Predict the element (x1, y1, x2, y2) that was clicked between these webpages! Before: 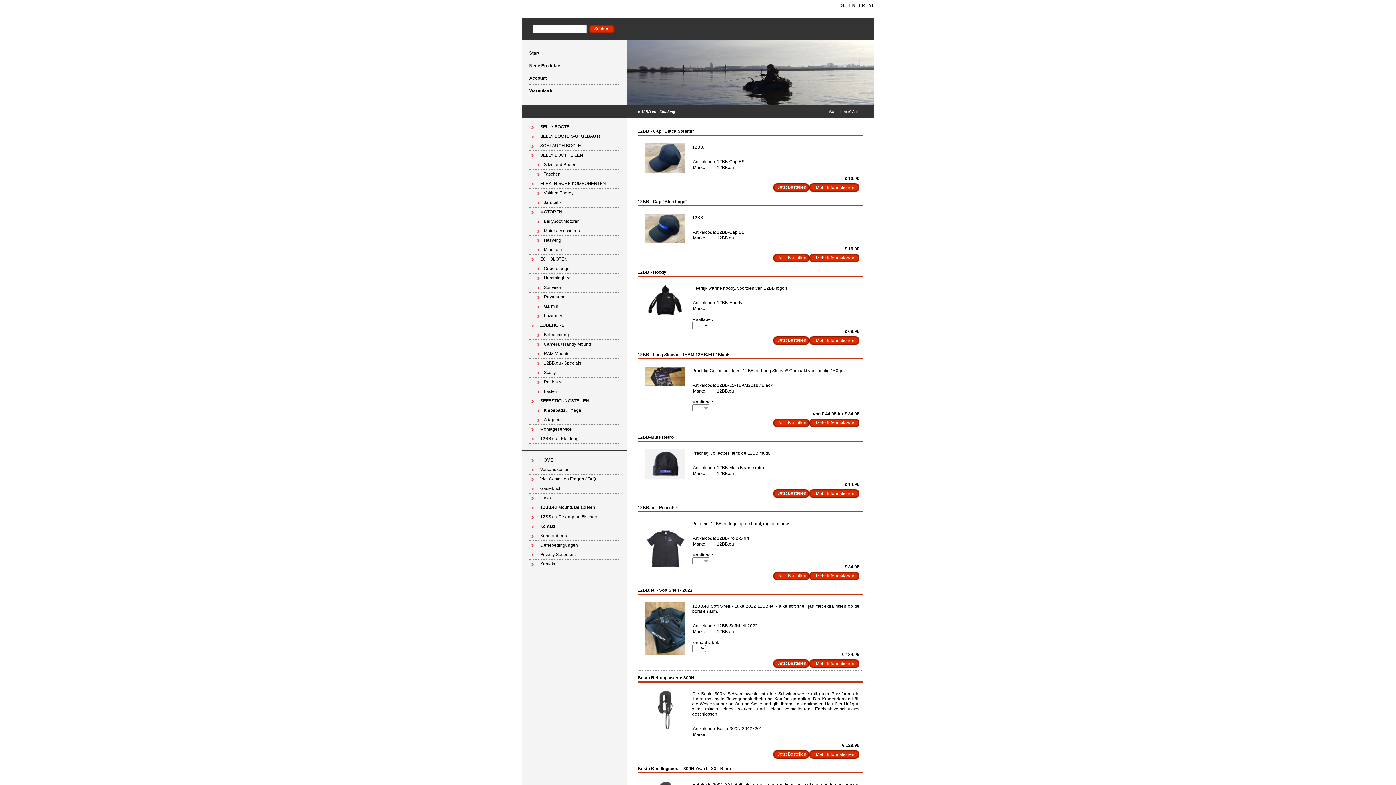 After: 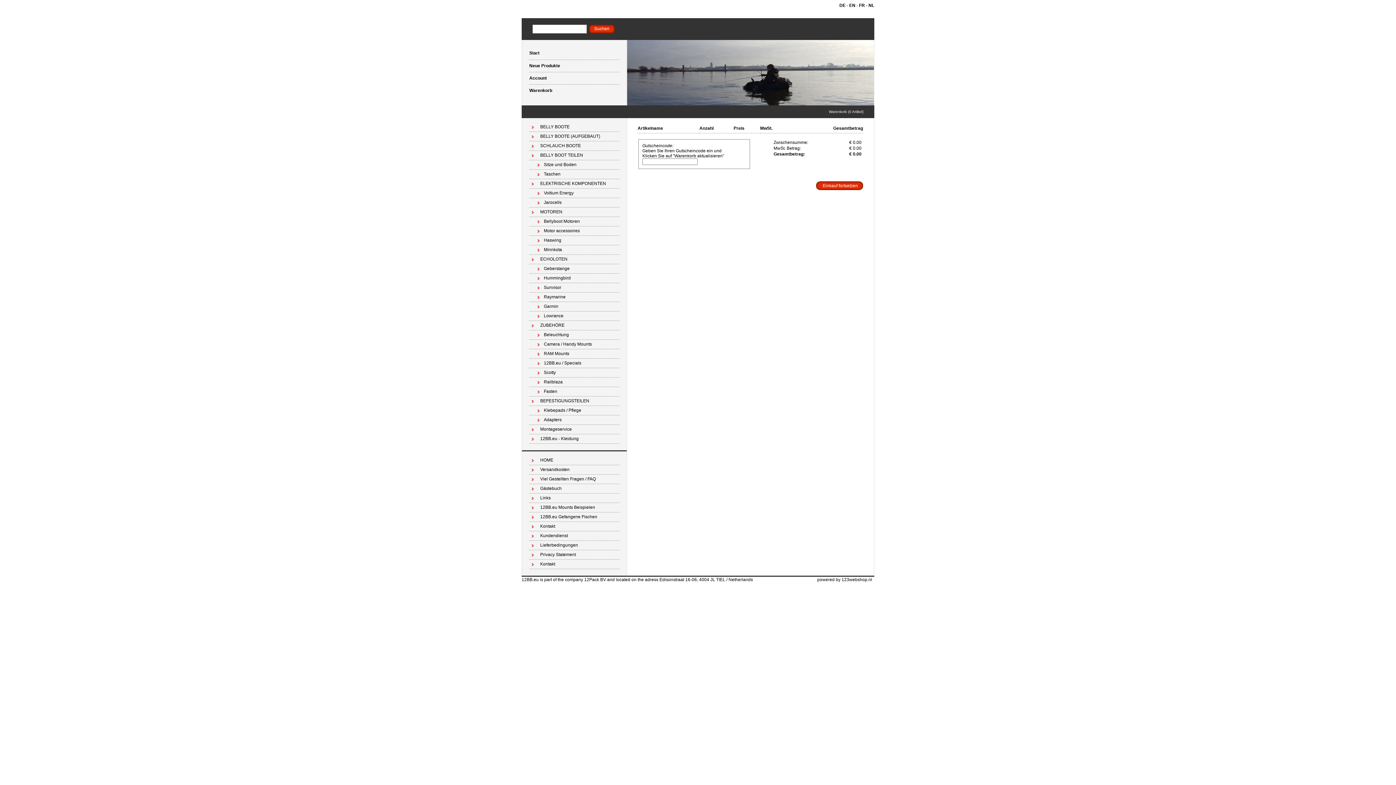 Action: label: Warenkorb (0 Artikel) bbox: (829, 109, 863, 113)